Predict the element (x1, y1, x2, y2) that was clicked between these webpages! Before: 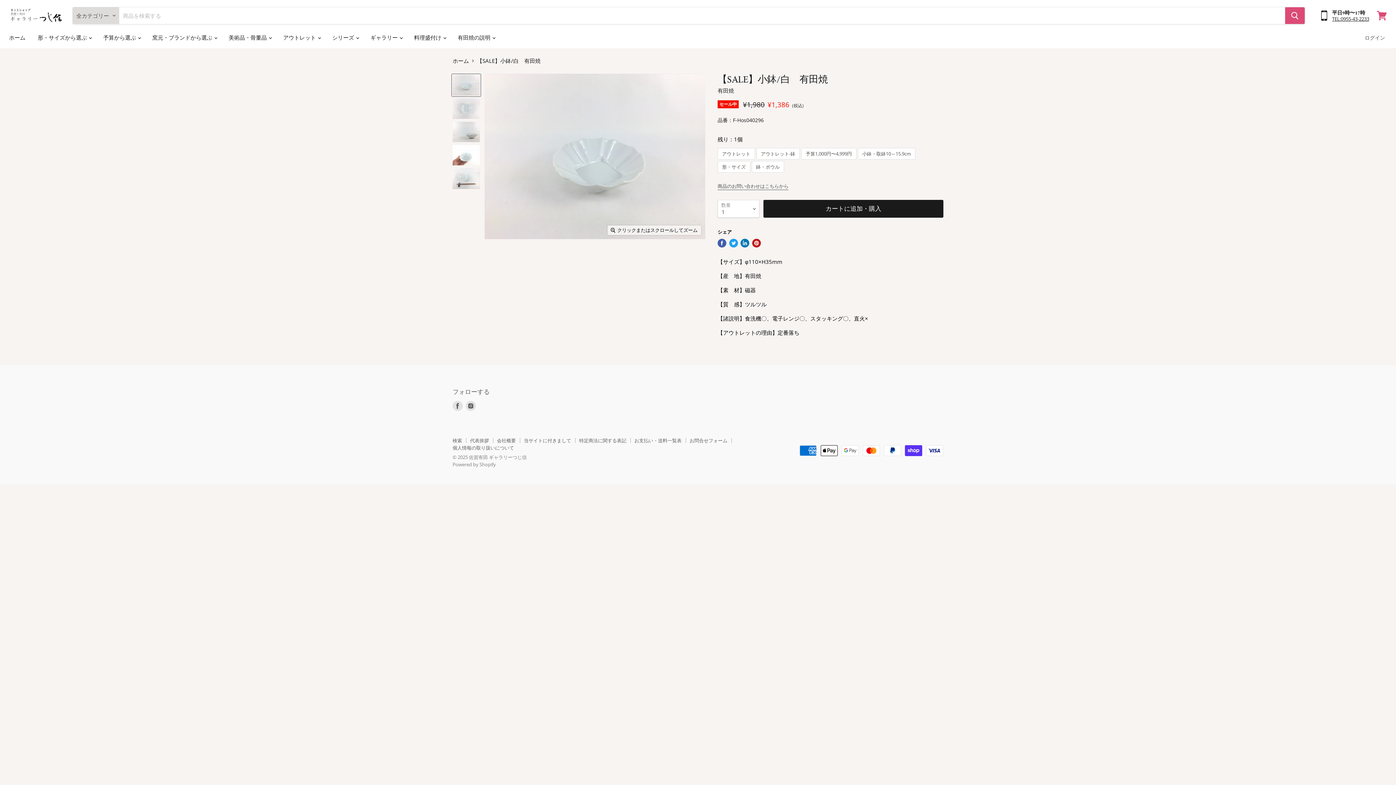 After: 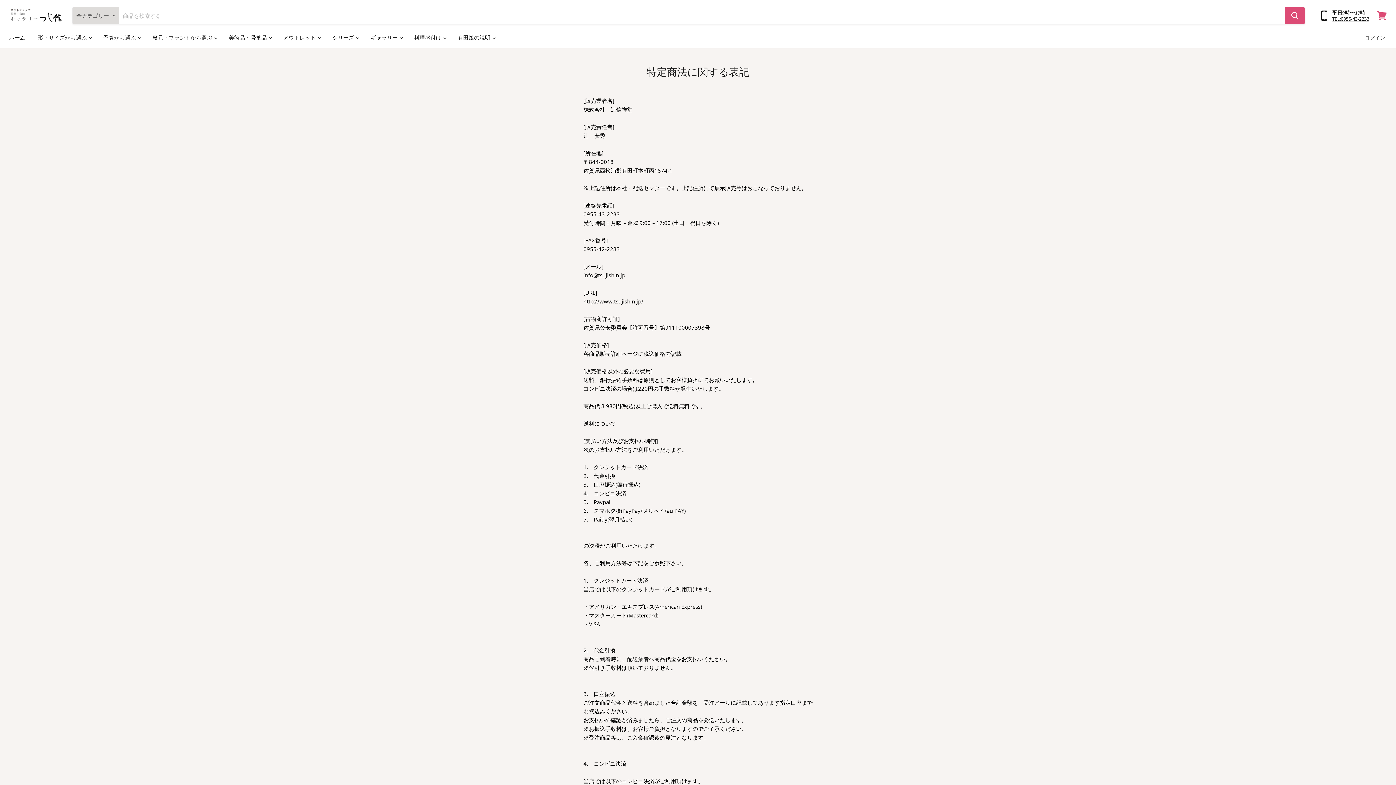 Action: label: 特定商法に関する表記 bbox: (579, 437, 626, 444)